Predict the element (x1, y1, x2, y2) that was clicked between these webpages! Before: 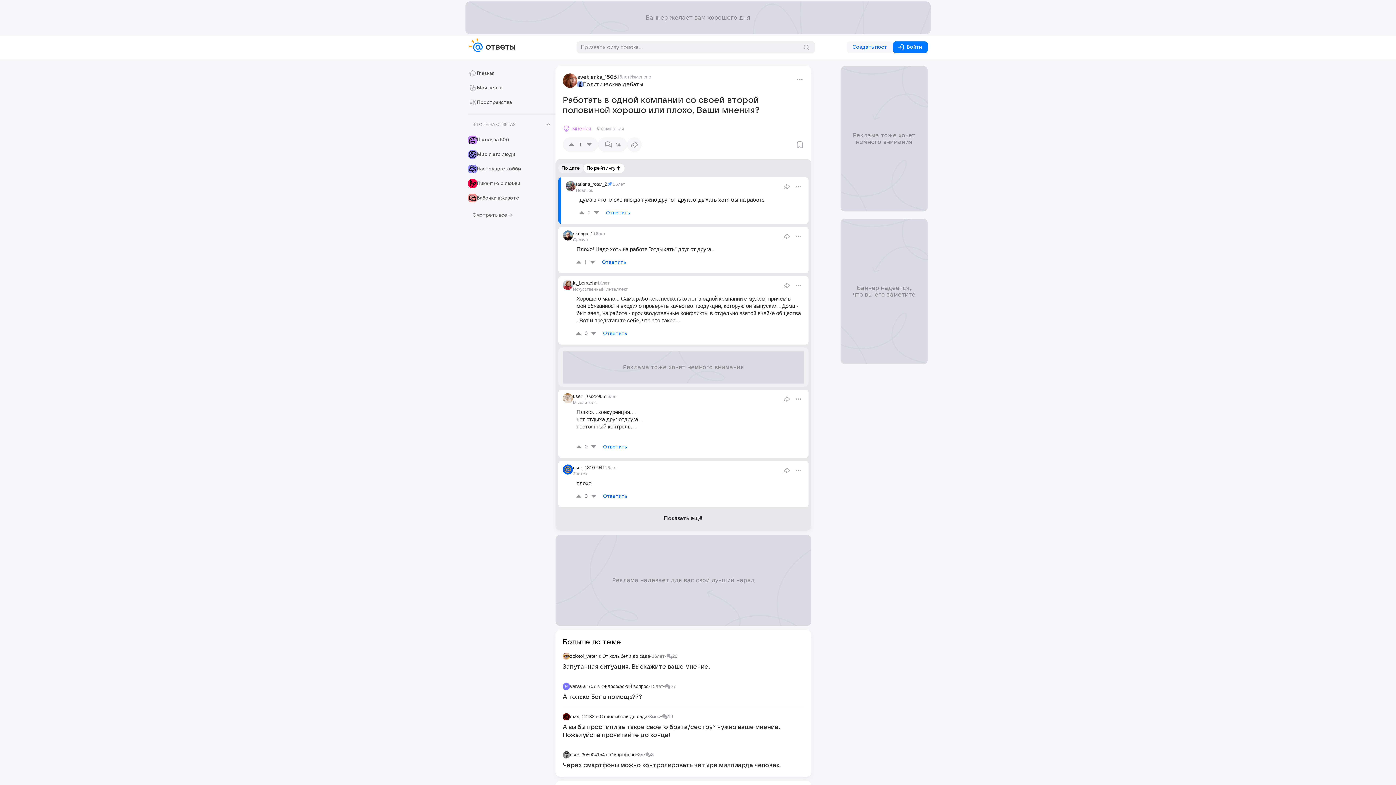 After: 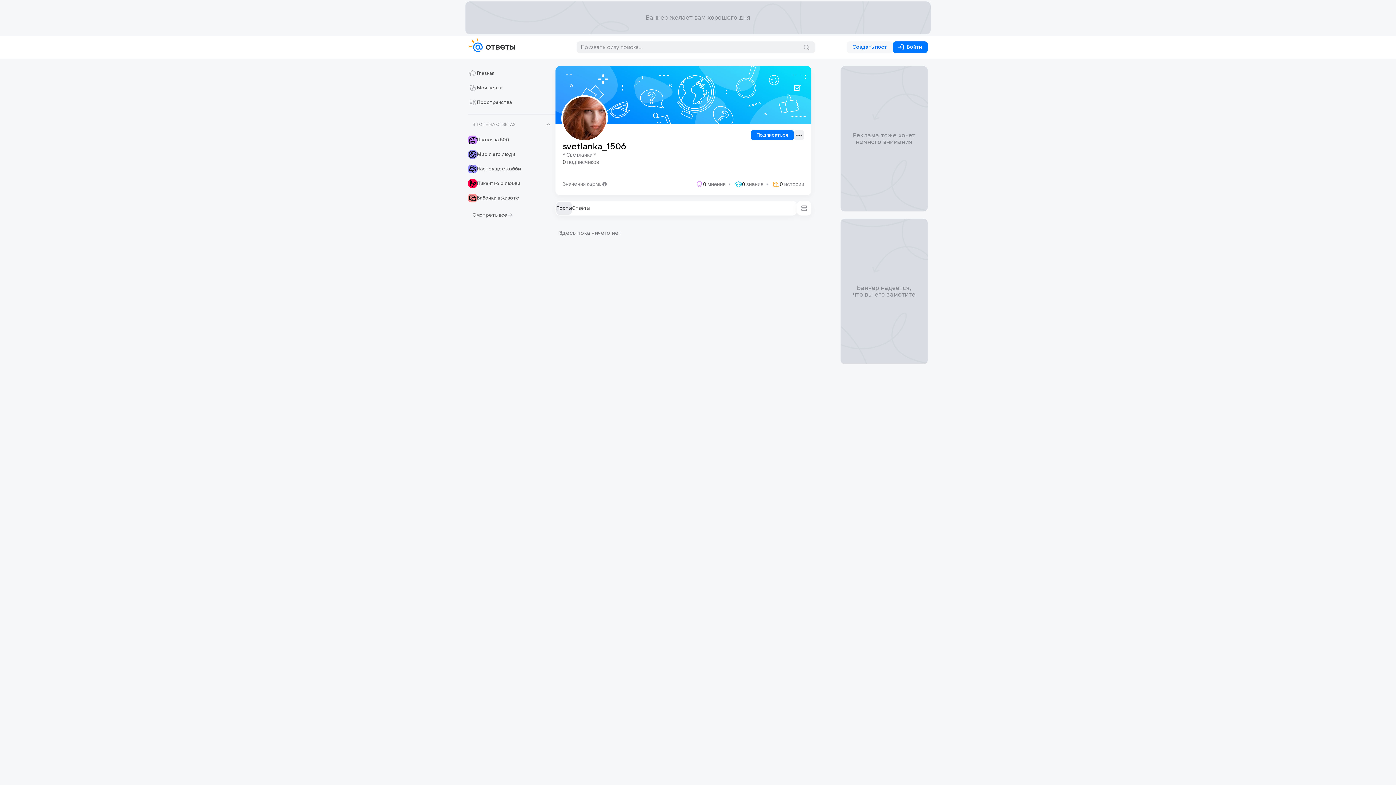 Action: bbox: (562, 73, 577, 88)